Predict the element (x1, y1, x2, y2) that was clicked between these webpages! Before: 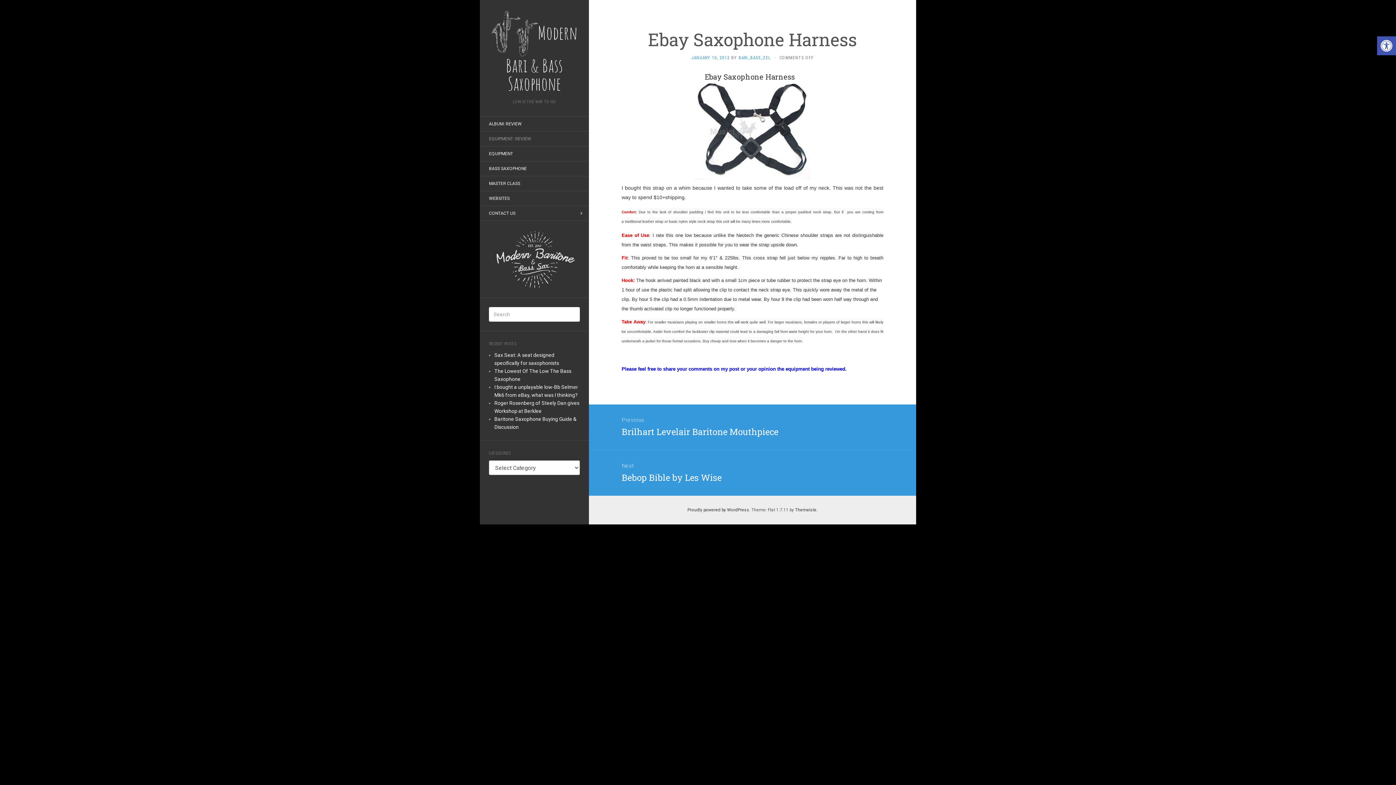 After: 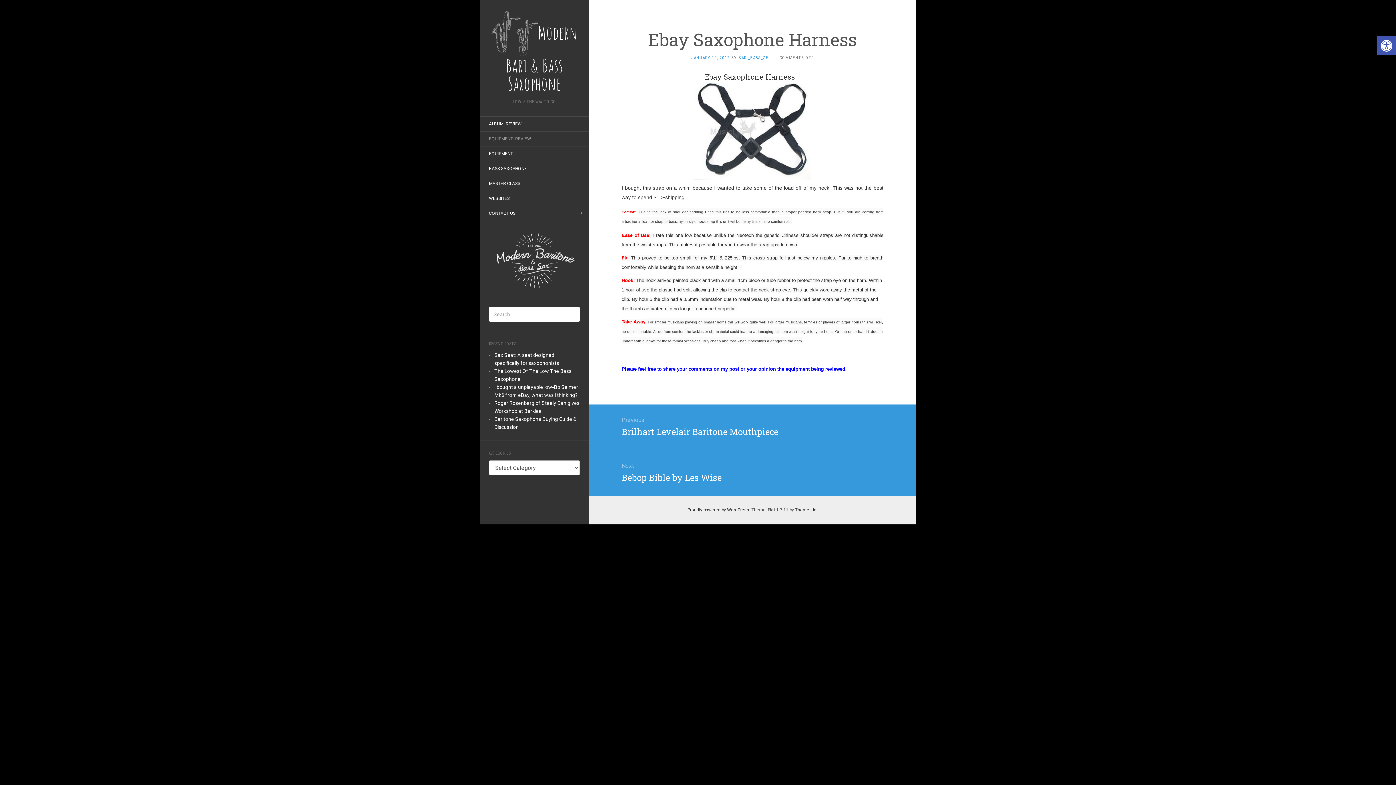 Action: bbox: (691, 55, 730, 60) label: JANUARY 10, 2012